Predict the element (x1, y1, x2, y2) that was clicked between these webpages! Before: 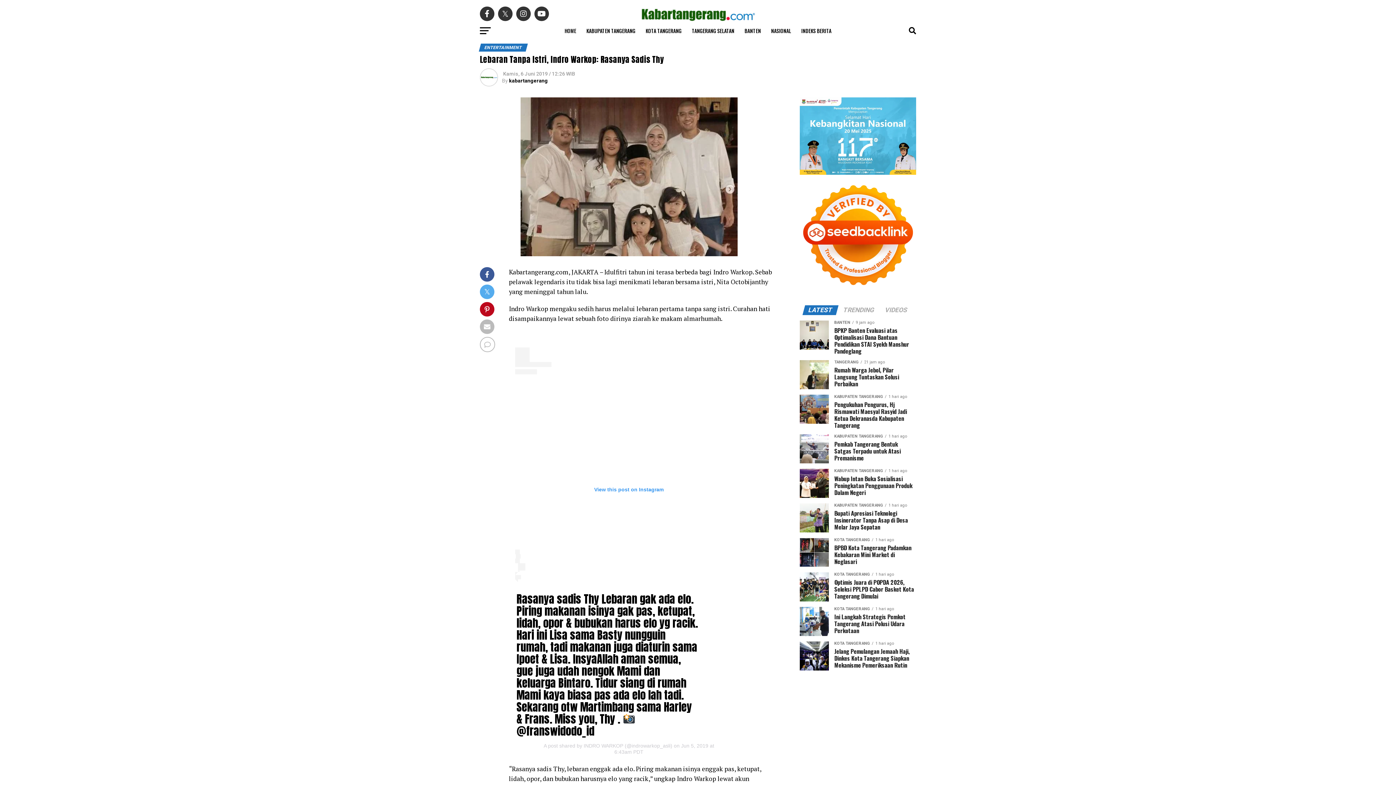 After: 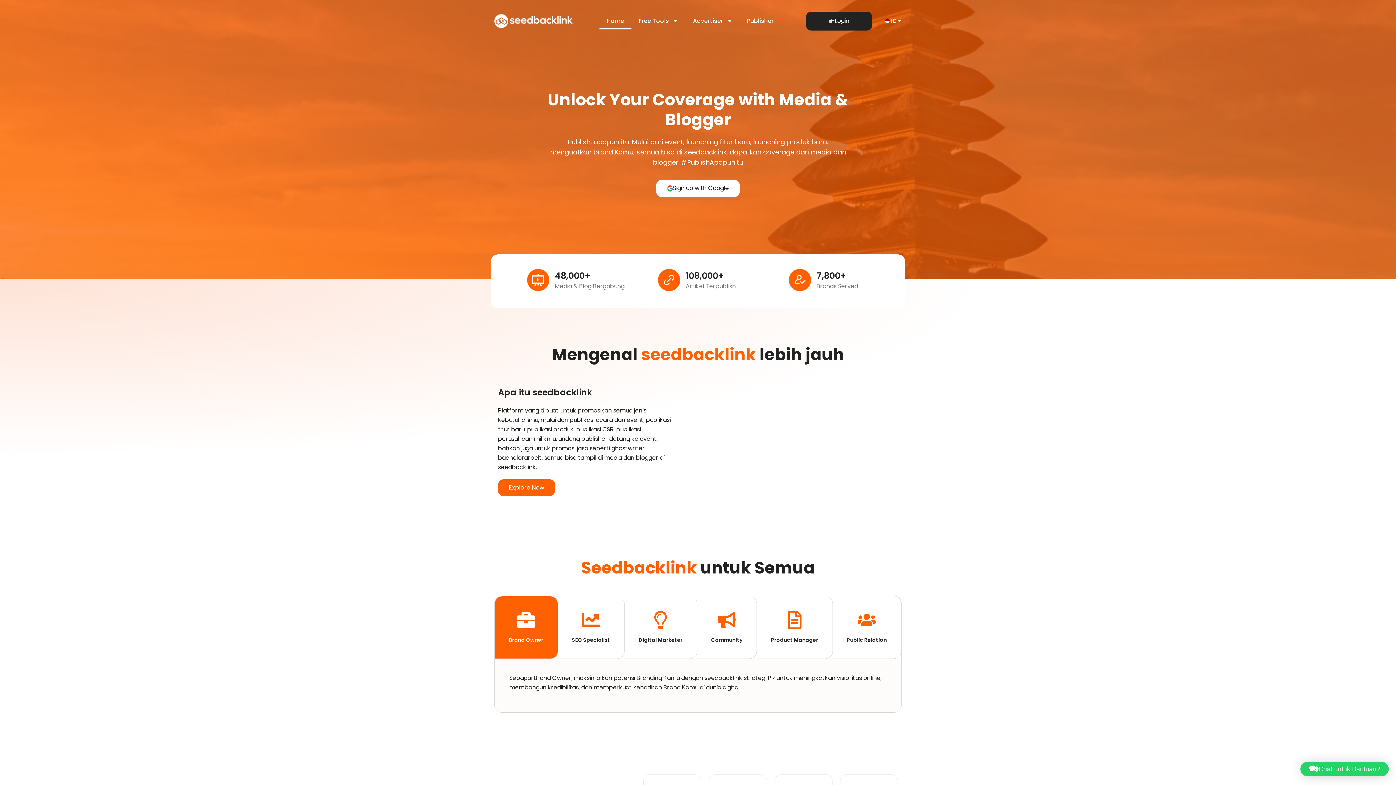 Action: bbox: (800, 288, 916, 294)